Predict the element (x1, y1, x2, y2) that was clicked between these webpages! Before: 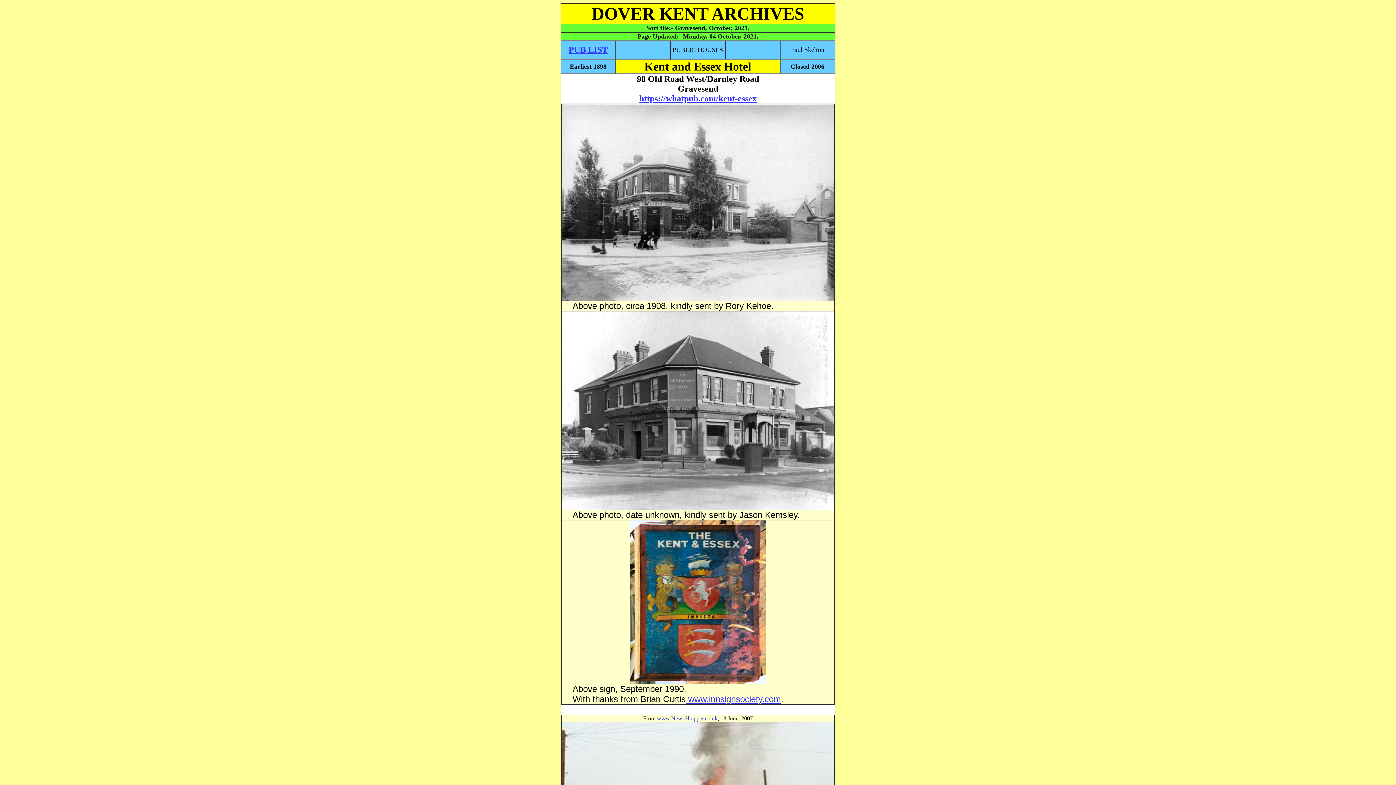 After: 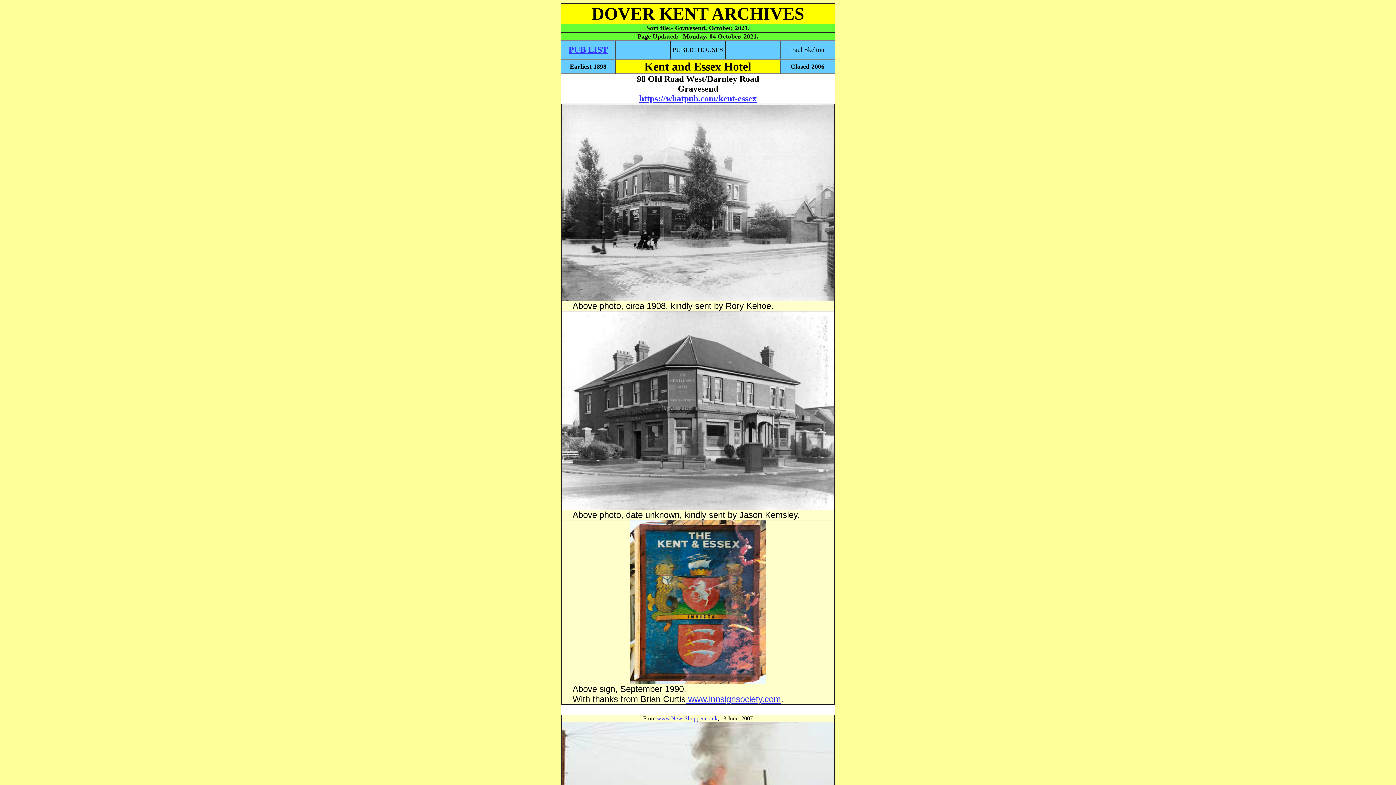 Action: label: https://whatpub.com/kent-essex bbox: (639, 93, 756, 103)